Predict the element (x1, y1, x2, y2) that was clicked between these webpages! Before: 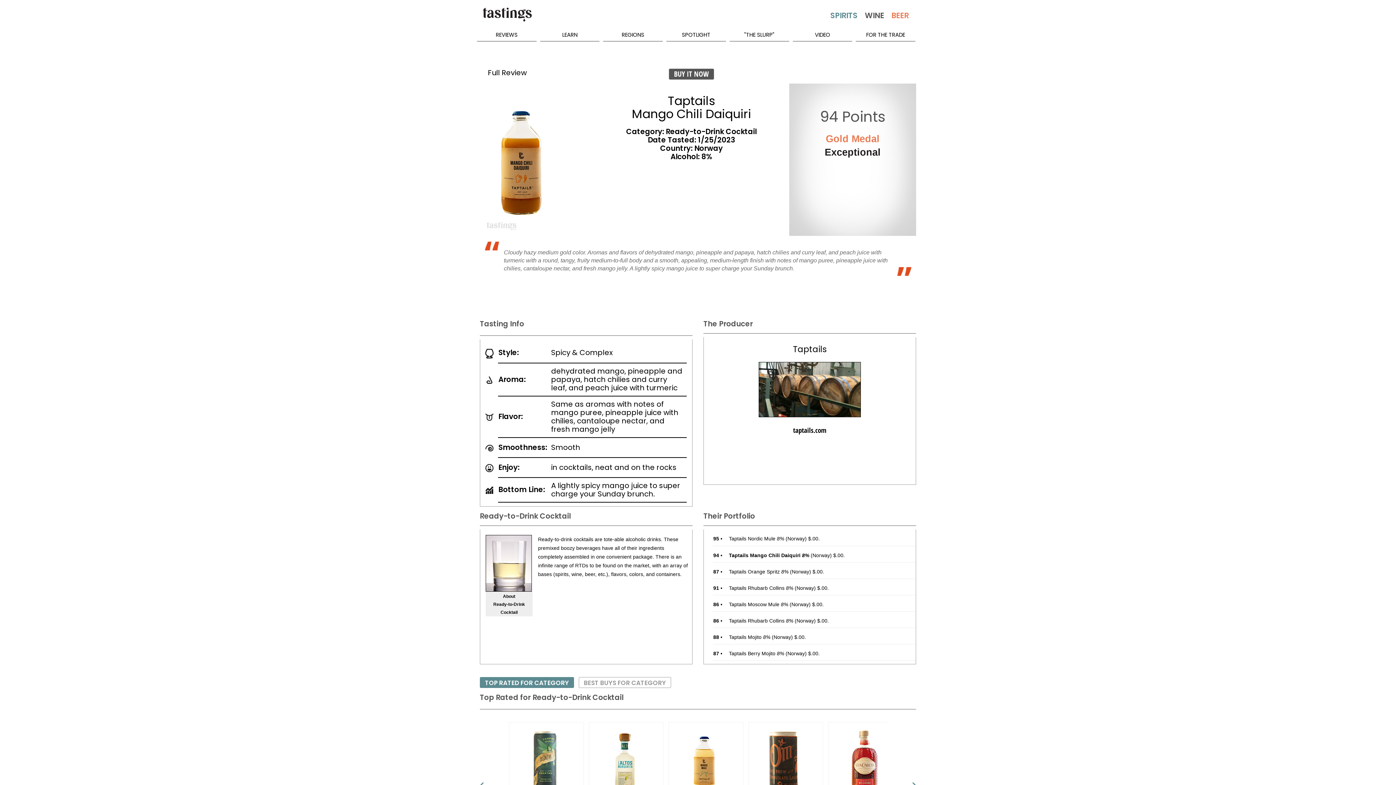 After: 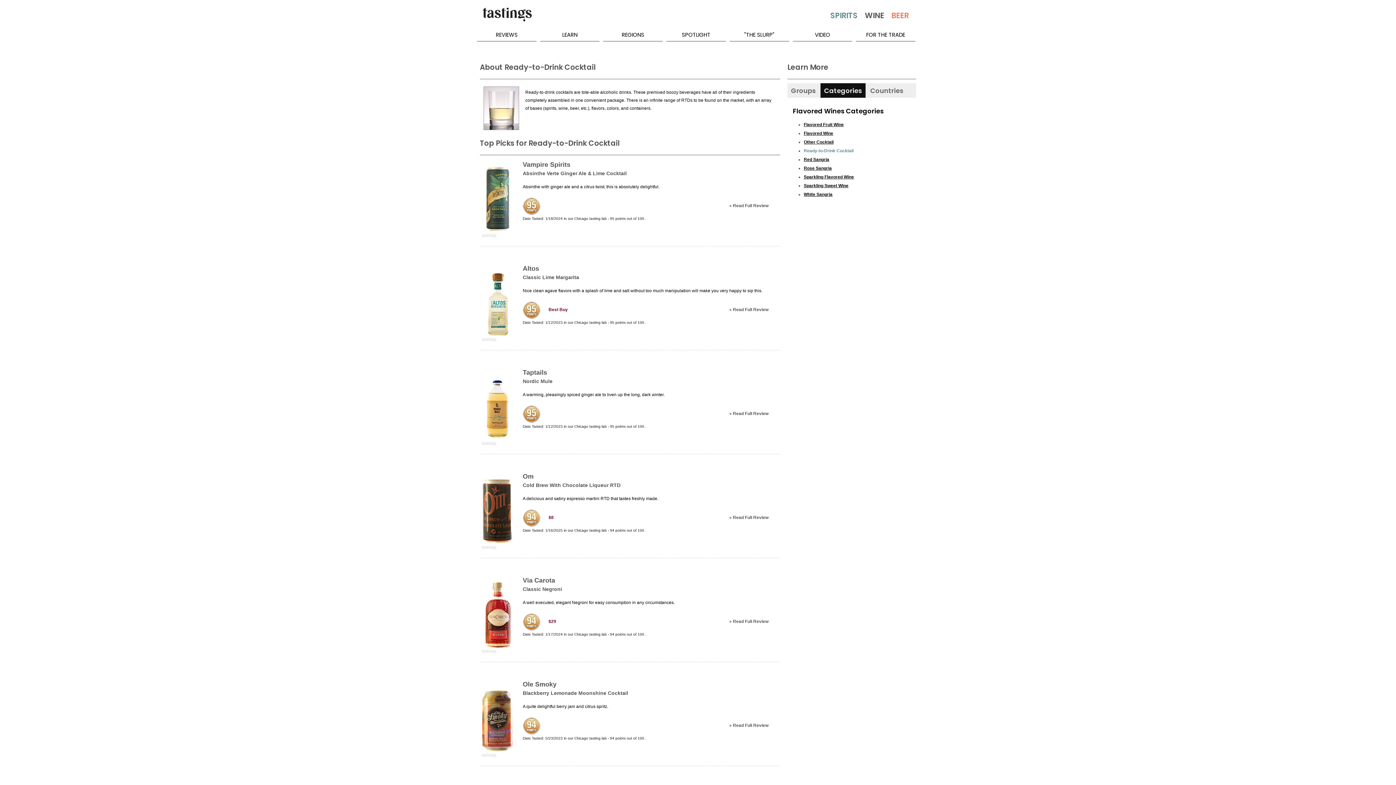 Action: label: About
Ready-to-Drink Cocktail bbox: (485, 591, 532, 616)